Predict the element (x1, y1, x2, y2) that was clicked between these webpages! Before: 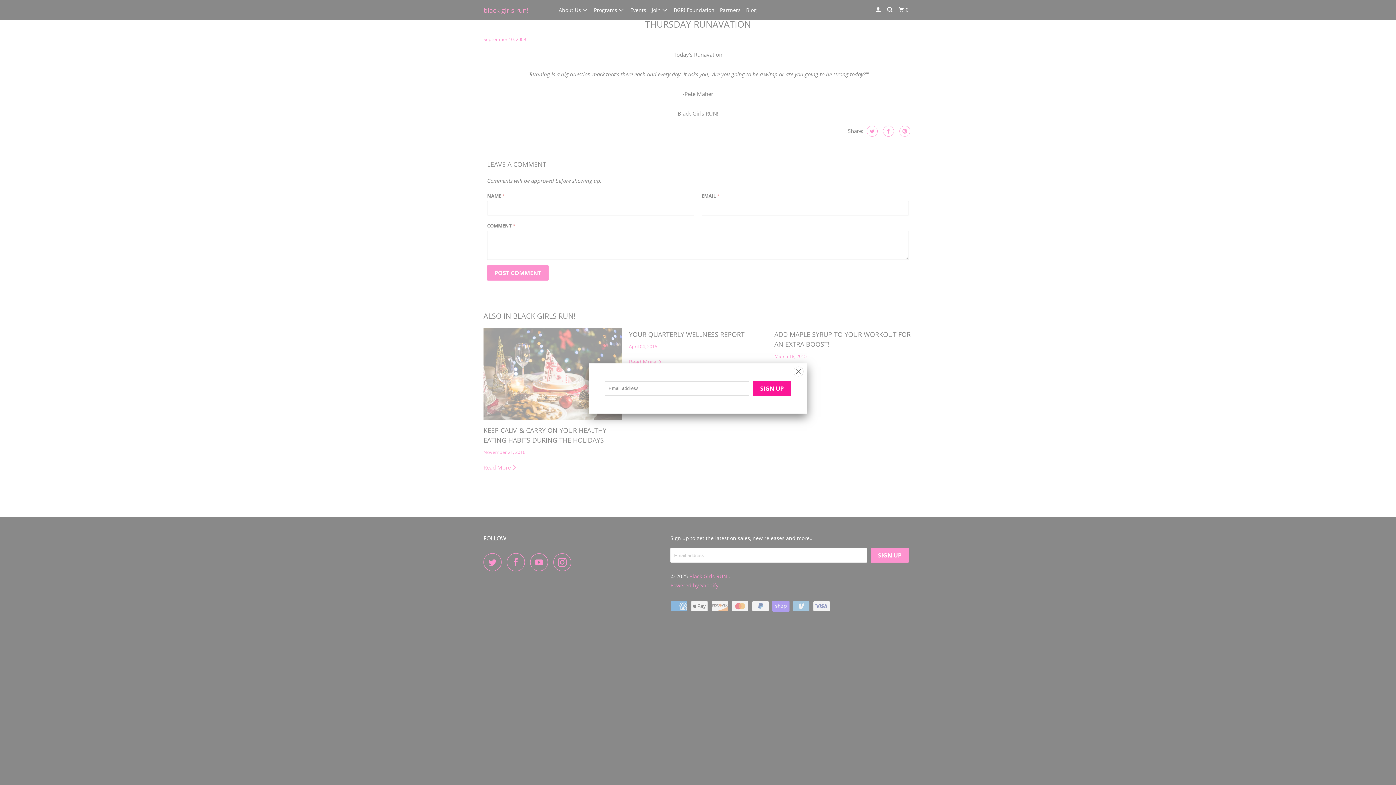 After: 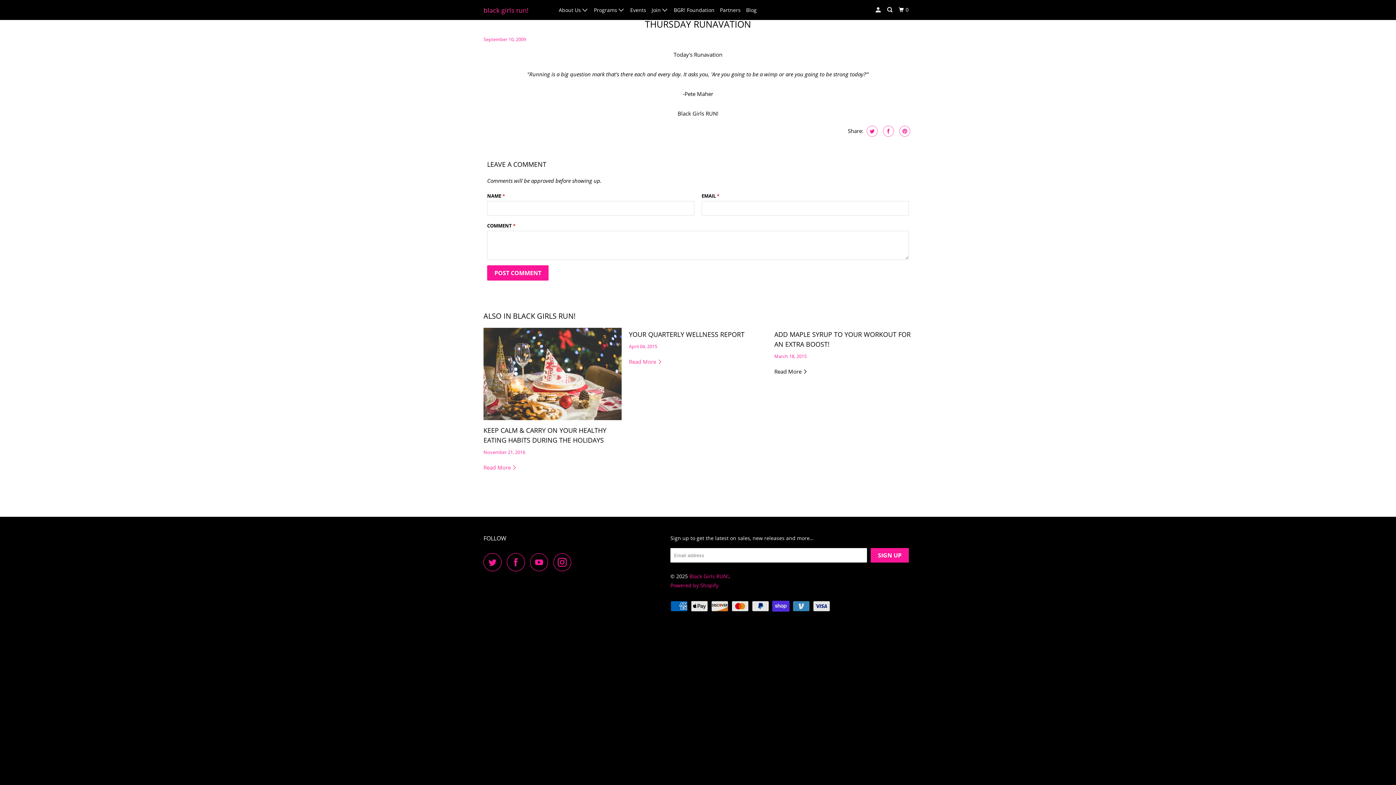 Action: bbox: (793, 362, 803, 377)